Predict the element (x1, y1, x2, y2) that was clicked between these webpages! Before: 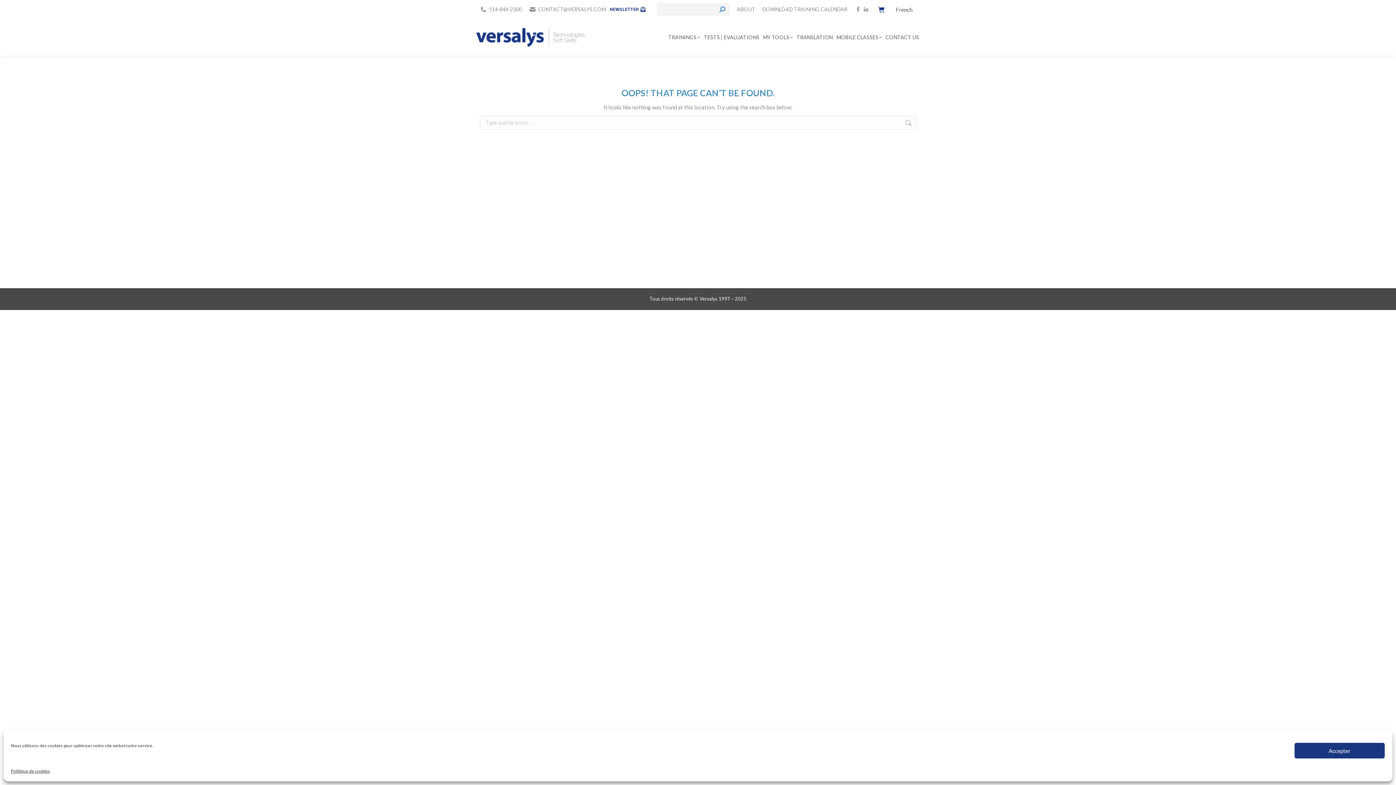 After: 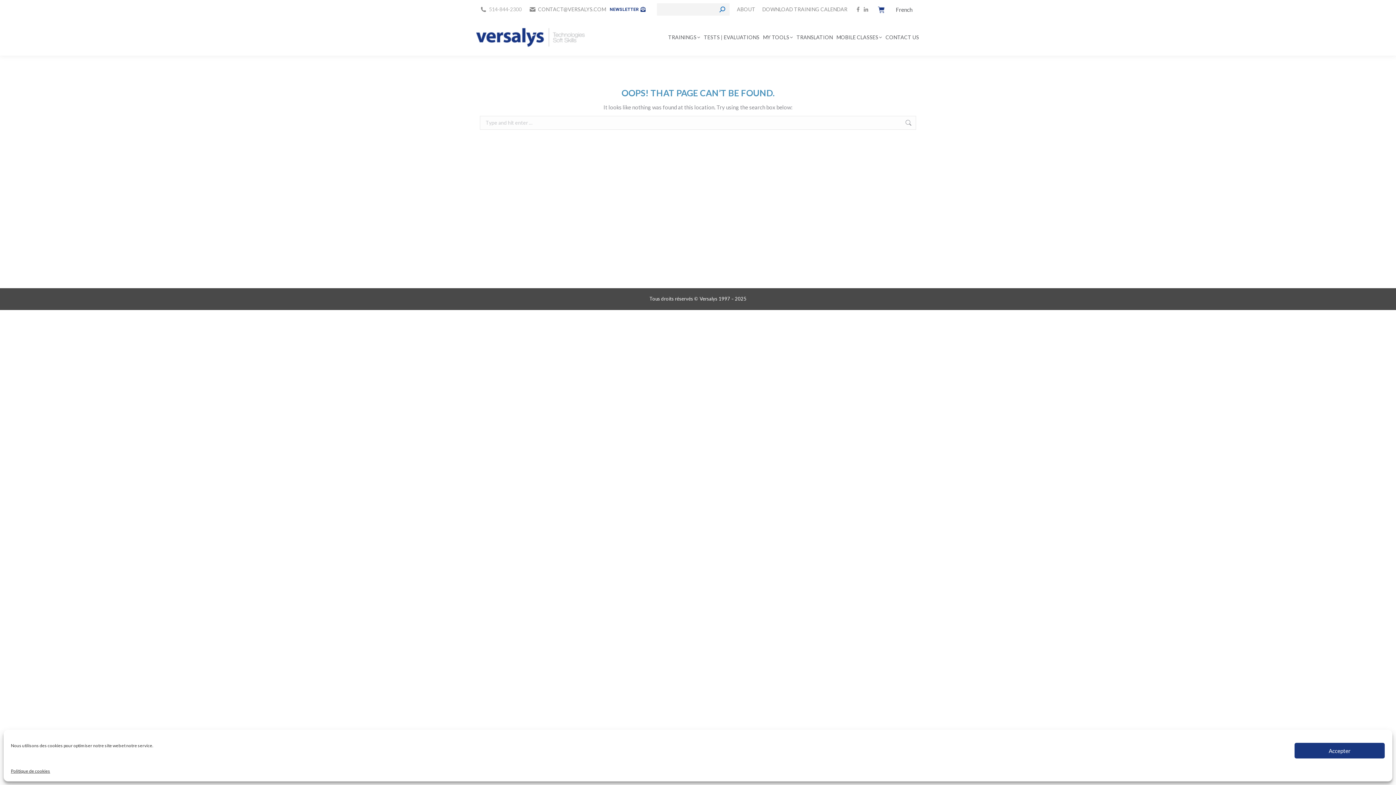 Action: bbox: (489, 5, 521, 13) label: 514-844-2300